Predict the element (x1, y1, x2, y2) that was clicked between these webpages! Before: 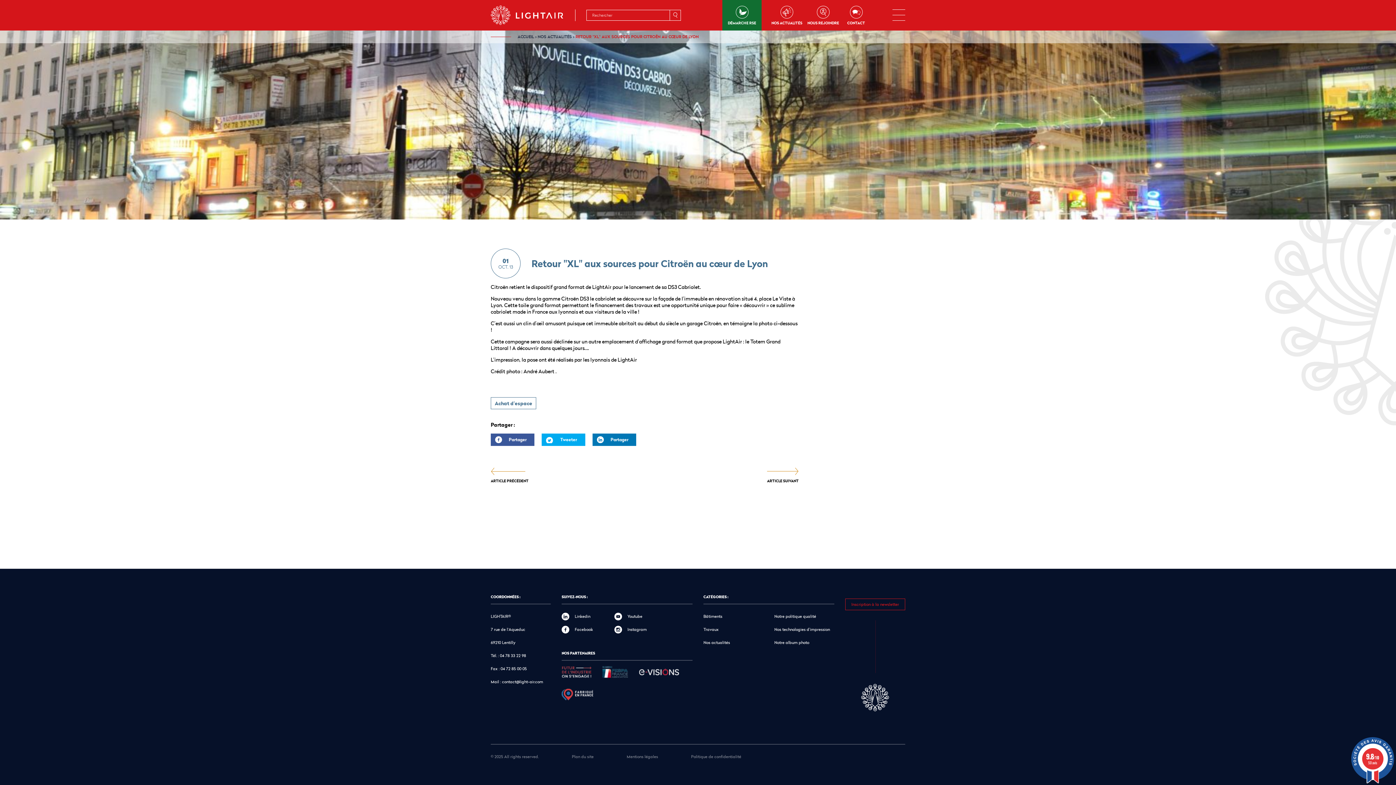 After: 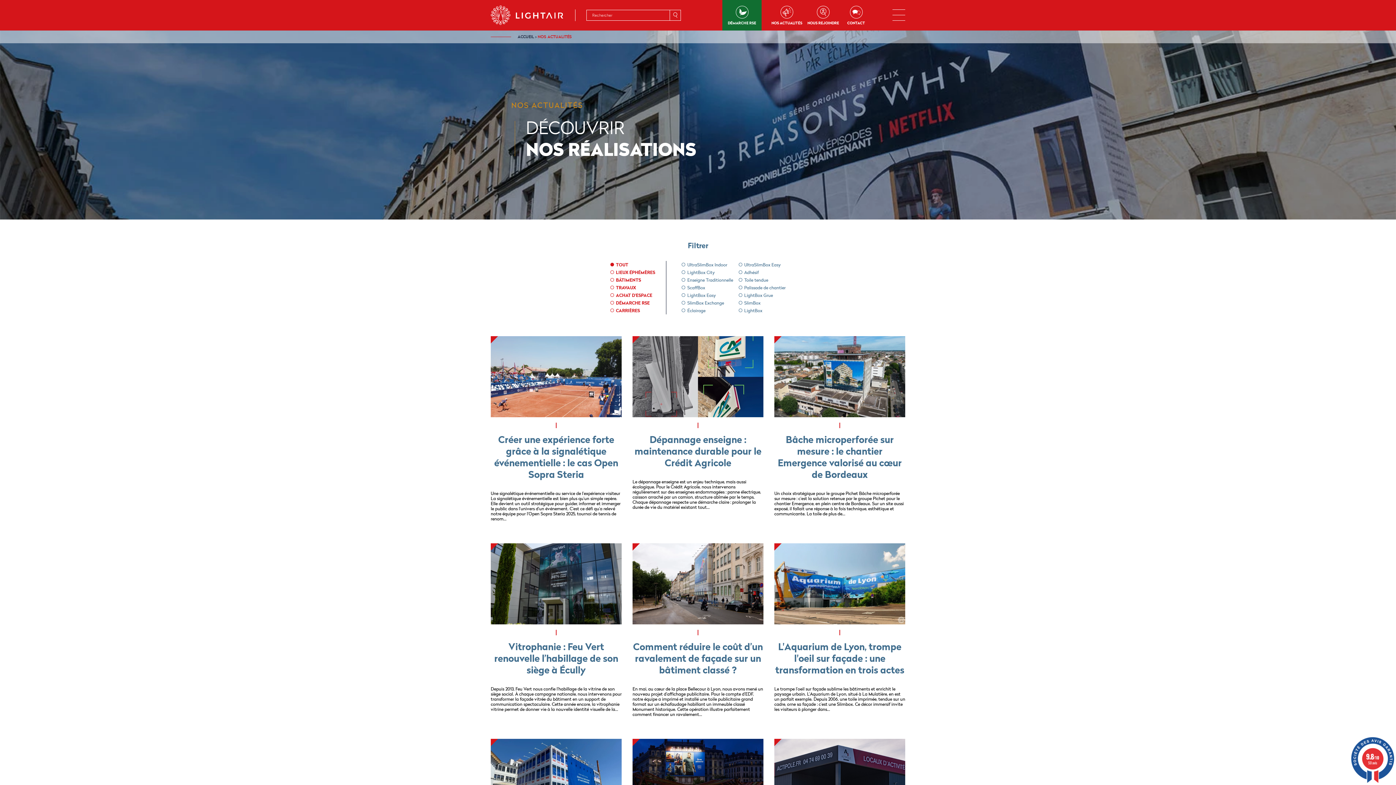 Action: bbox: (537, 33, 572, 39) label: NOS ACTUALITÉS